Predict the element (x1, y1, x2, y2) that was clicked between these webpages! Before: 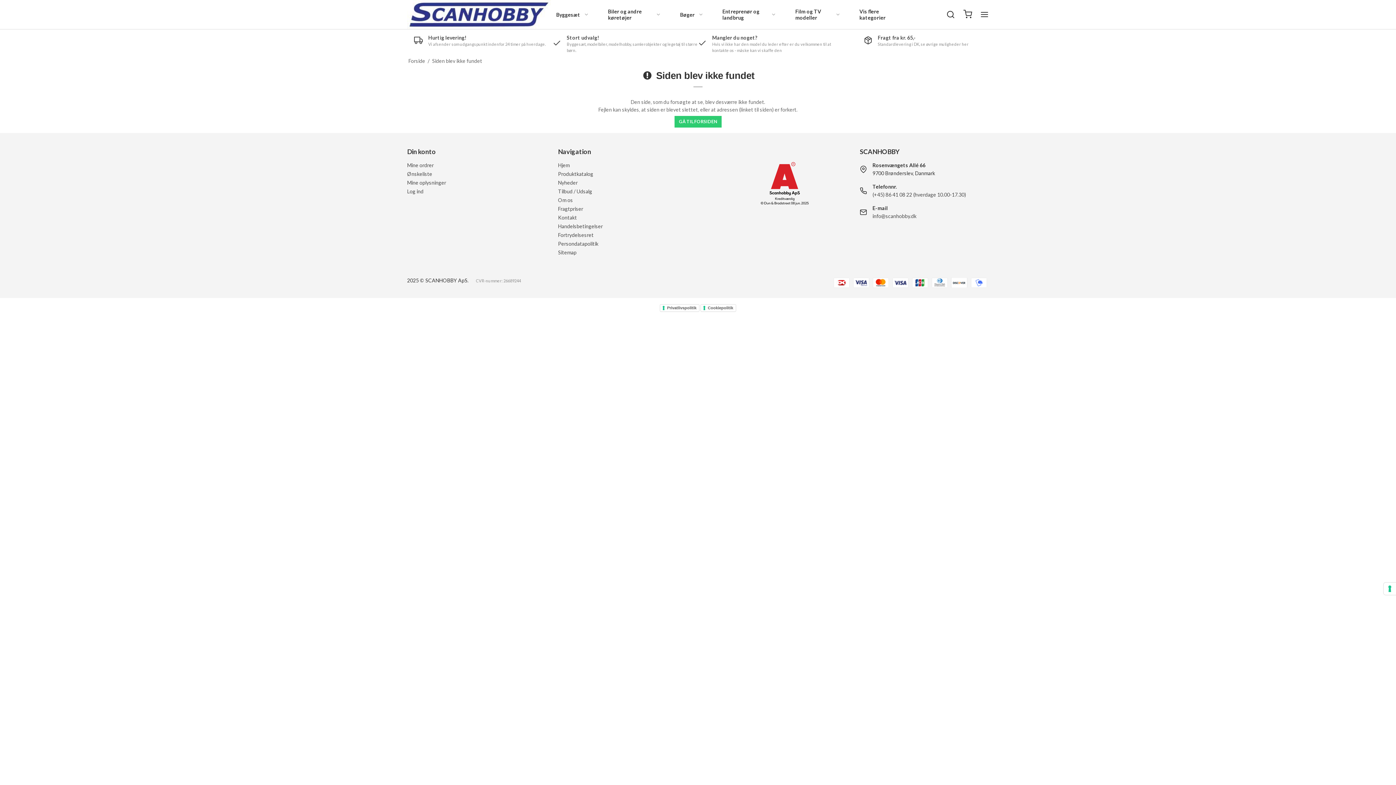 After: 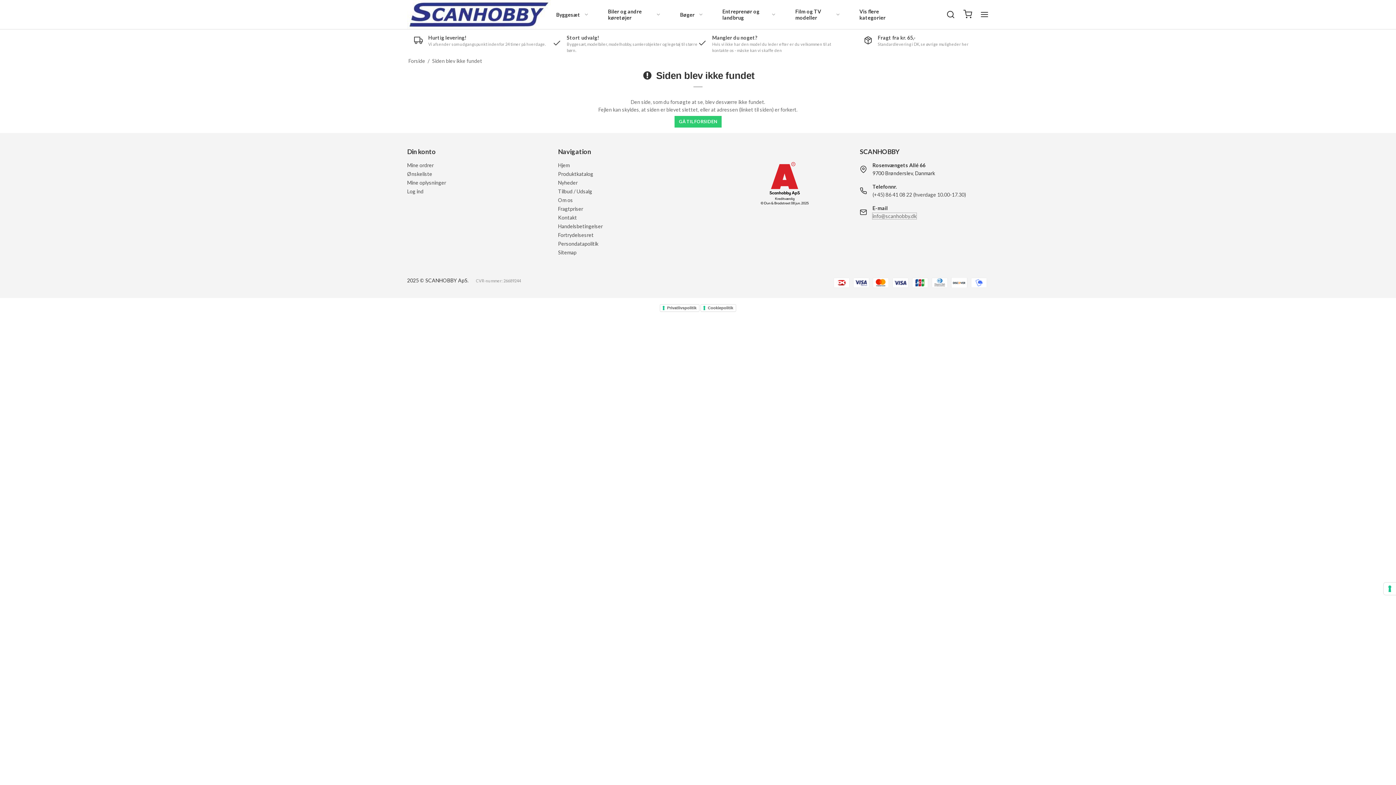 Action: bbox: (872, 213, 916, 219) label: info@scanhobby.dk